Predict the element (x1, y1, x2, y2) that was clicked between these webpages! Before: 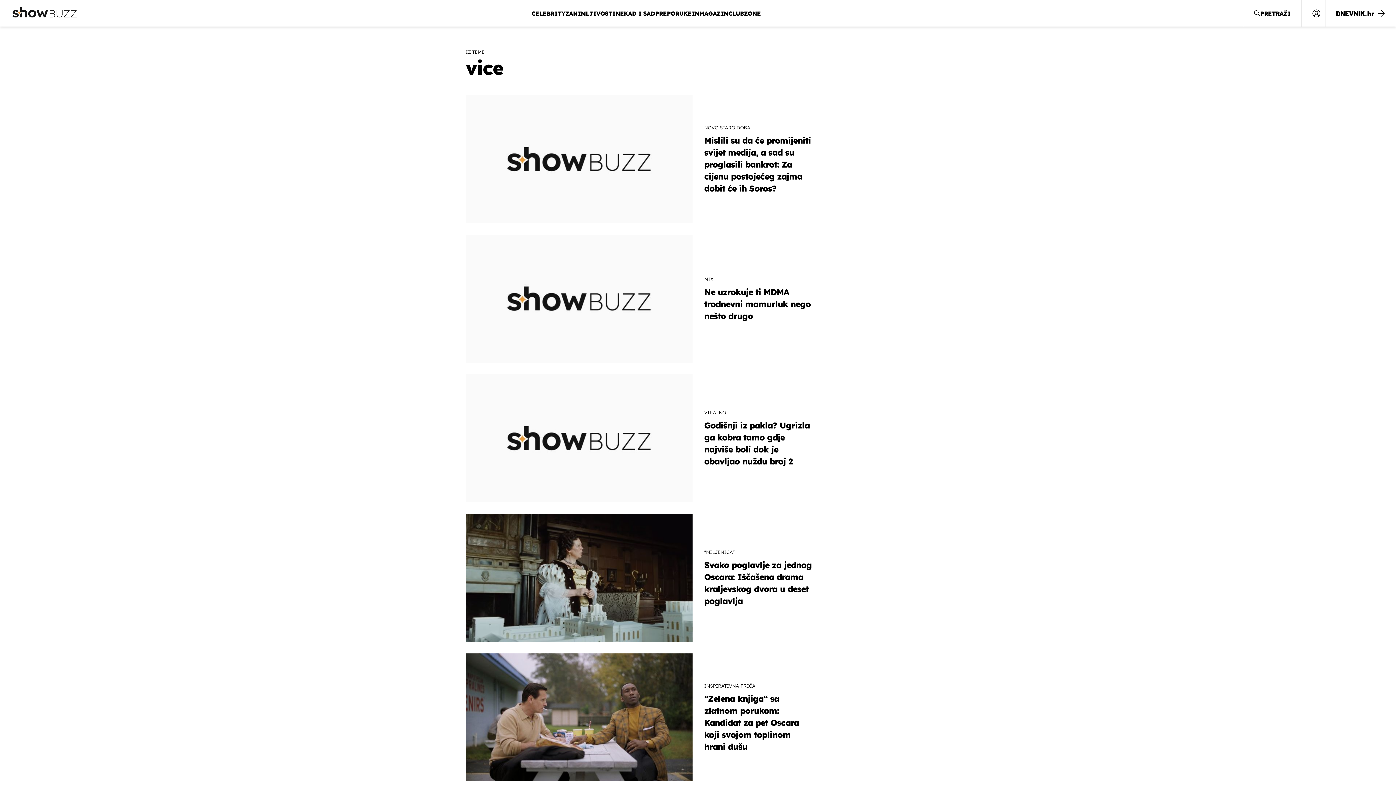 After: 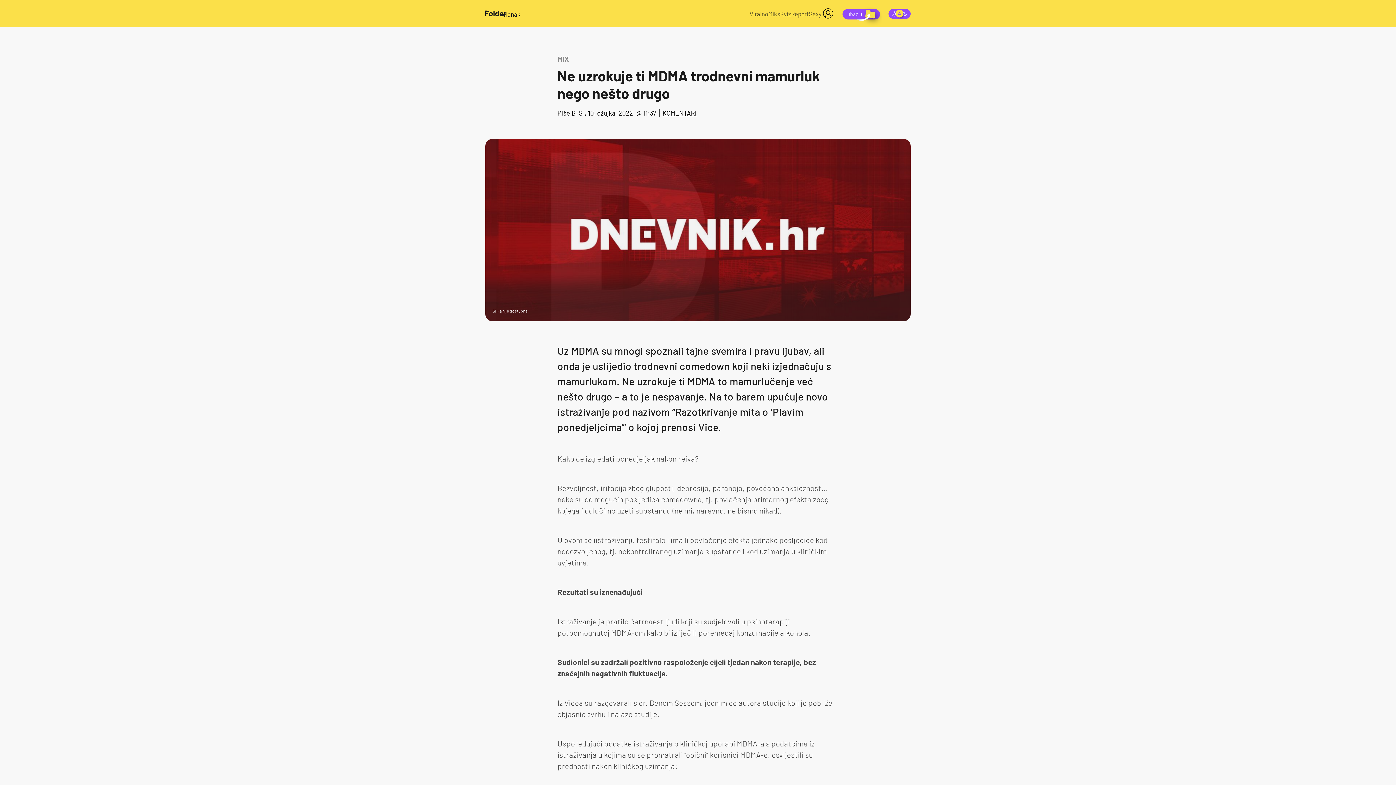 Action: bbox: (465, 234, 812, 362) label: MIX
Ne uzrokuje ti MDMA trodnevni mamurluk nego nešto drugo